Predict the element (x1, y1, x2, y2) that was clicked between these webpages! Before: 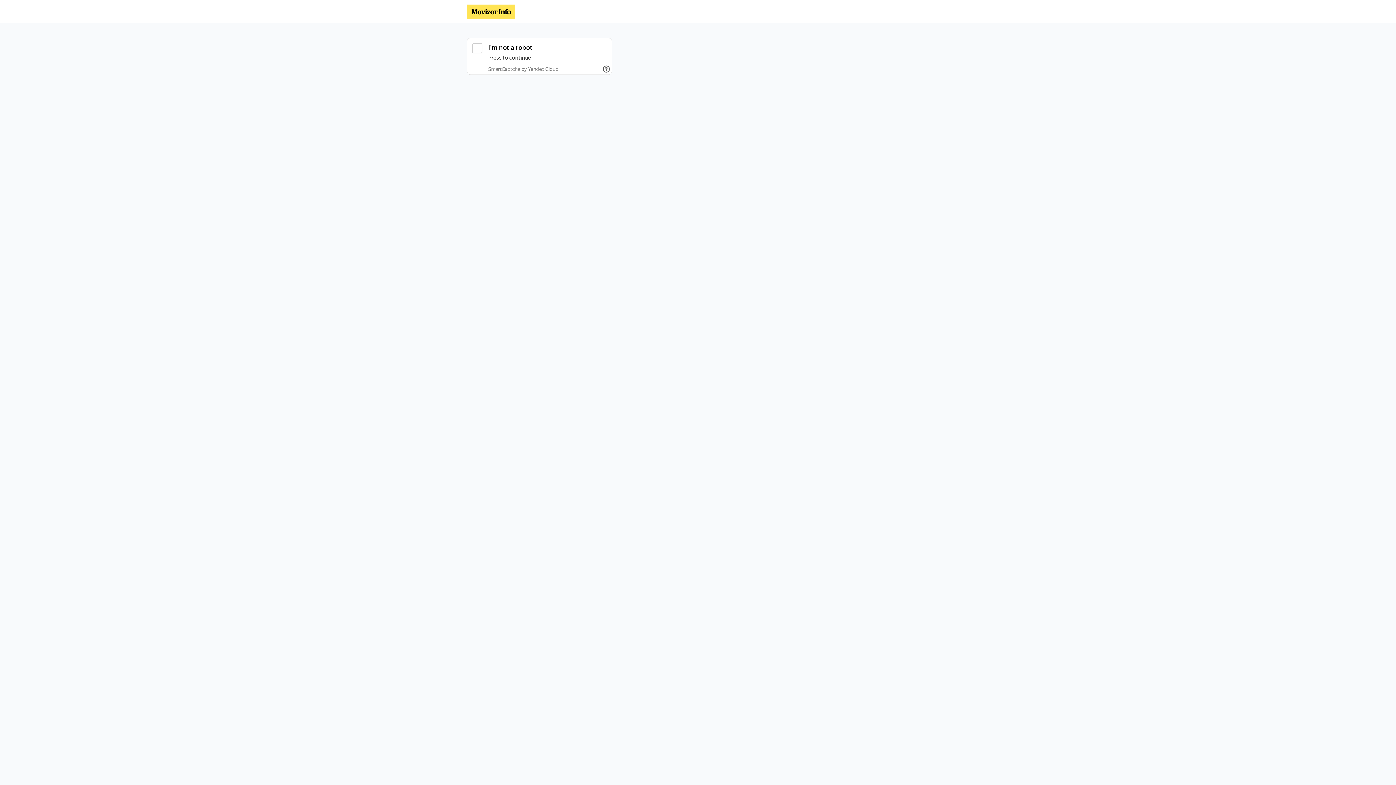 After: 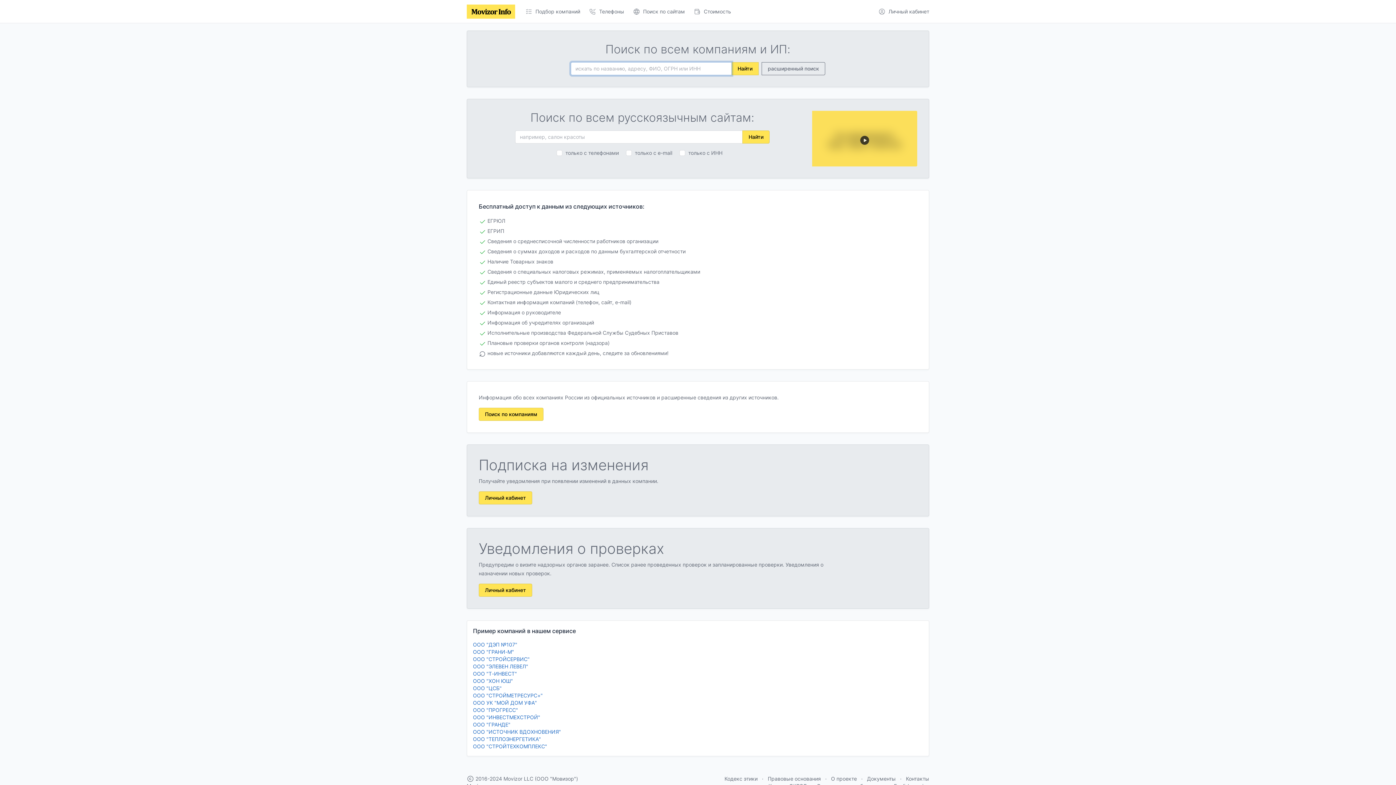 Action: bbox: (466, 4, 515, 18)